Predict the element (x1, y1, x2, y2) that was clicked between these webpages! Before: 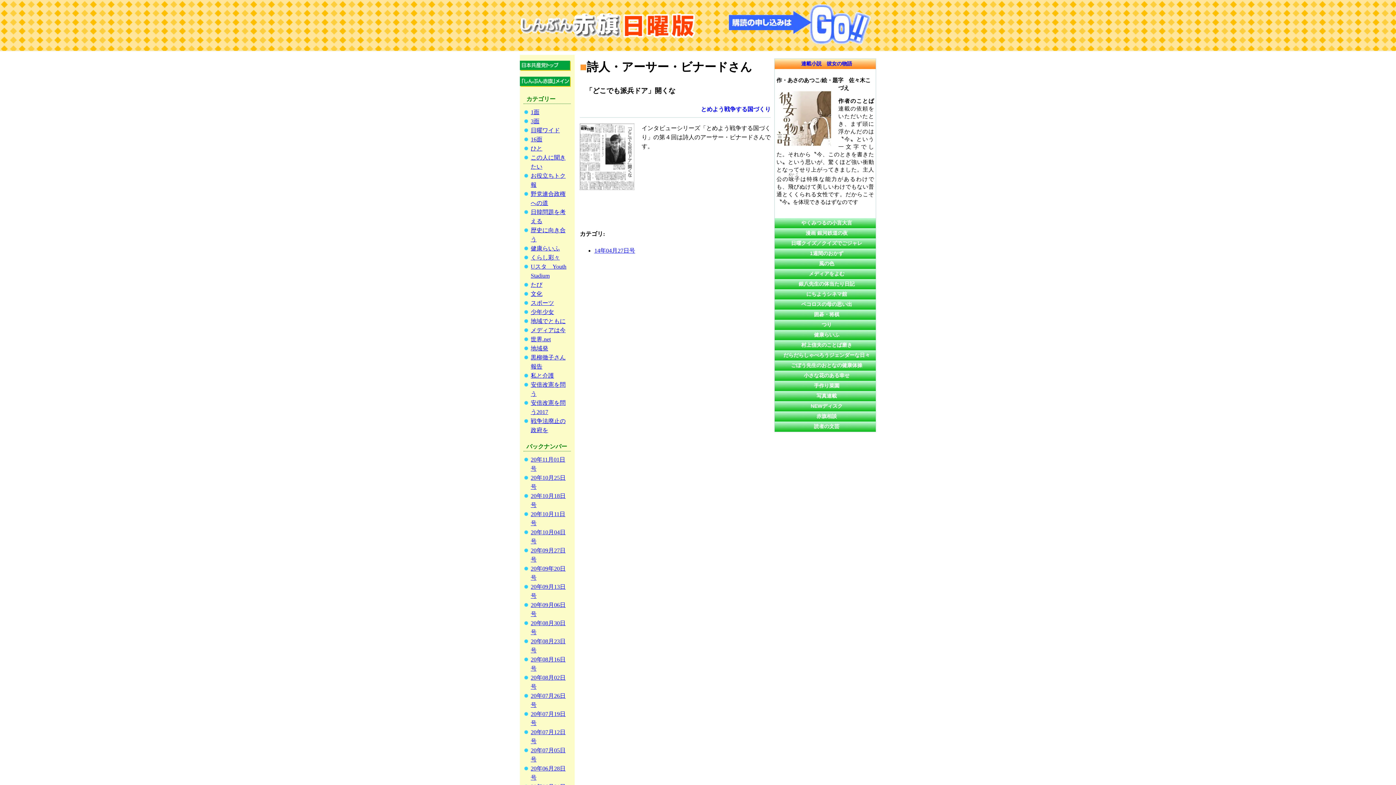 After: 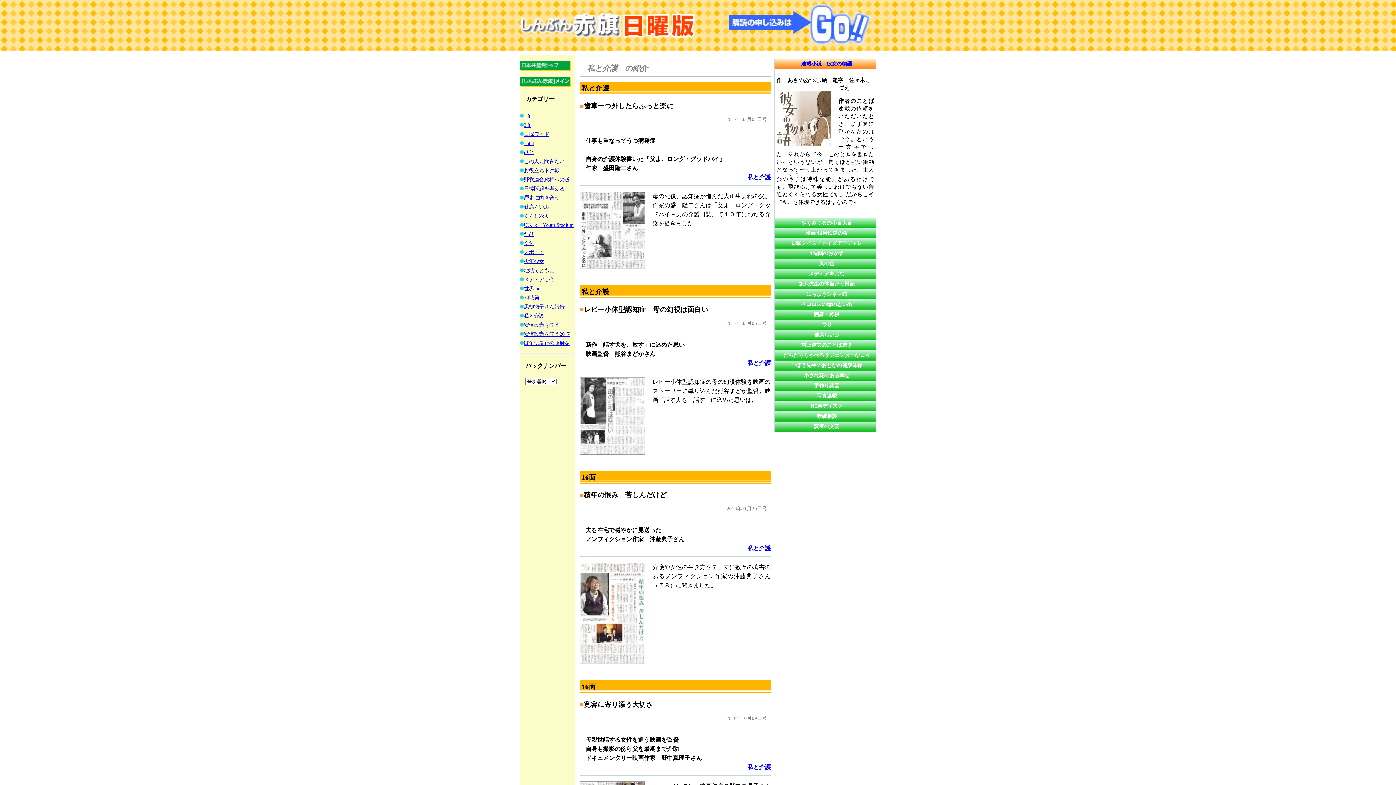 Action: label: 私と介護 bbox: (530, 372, 554, 379)